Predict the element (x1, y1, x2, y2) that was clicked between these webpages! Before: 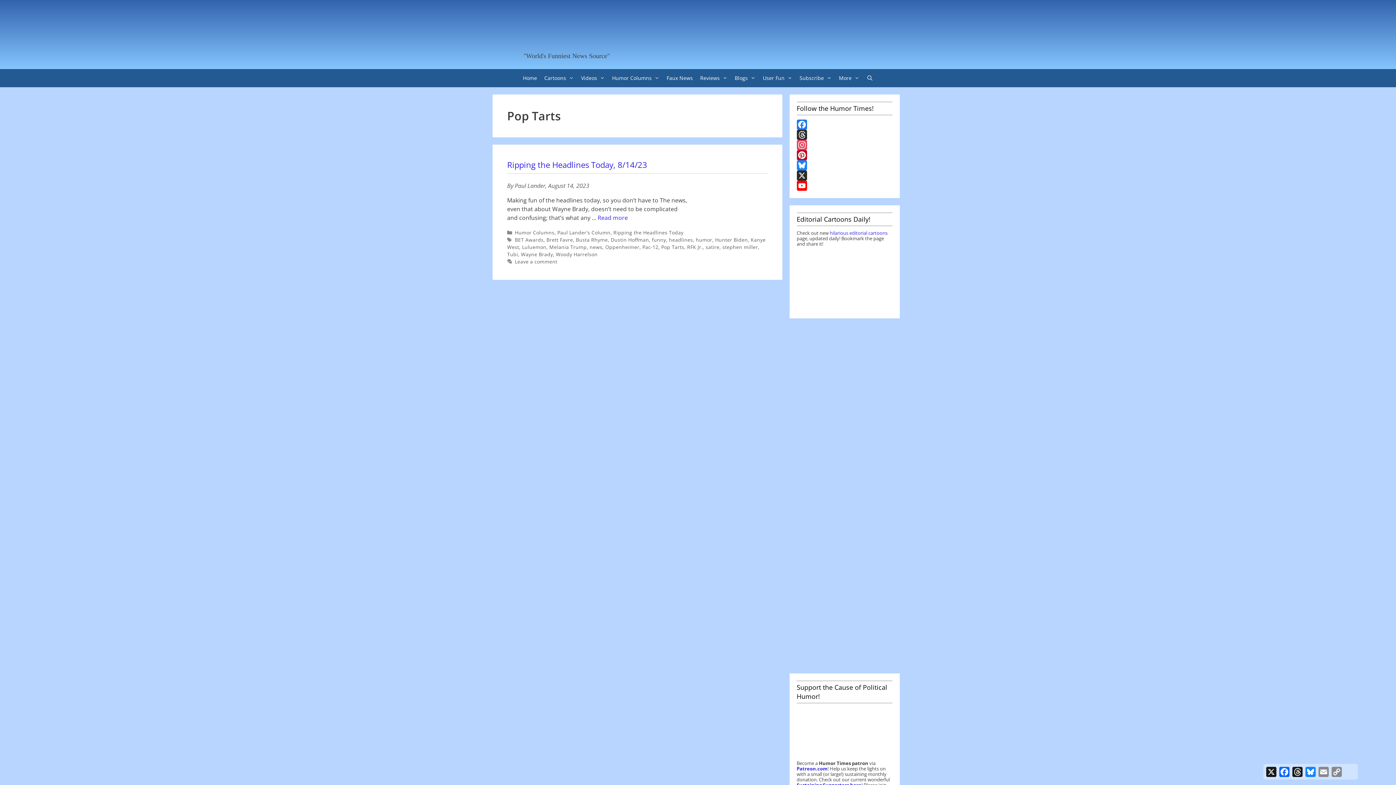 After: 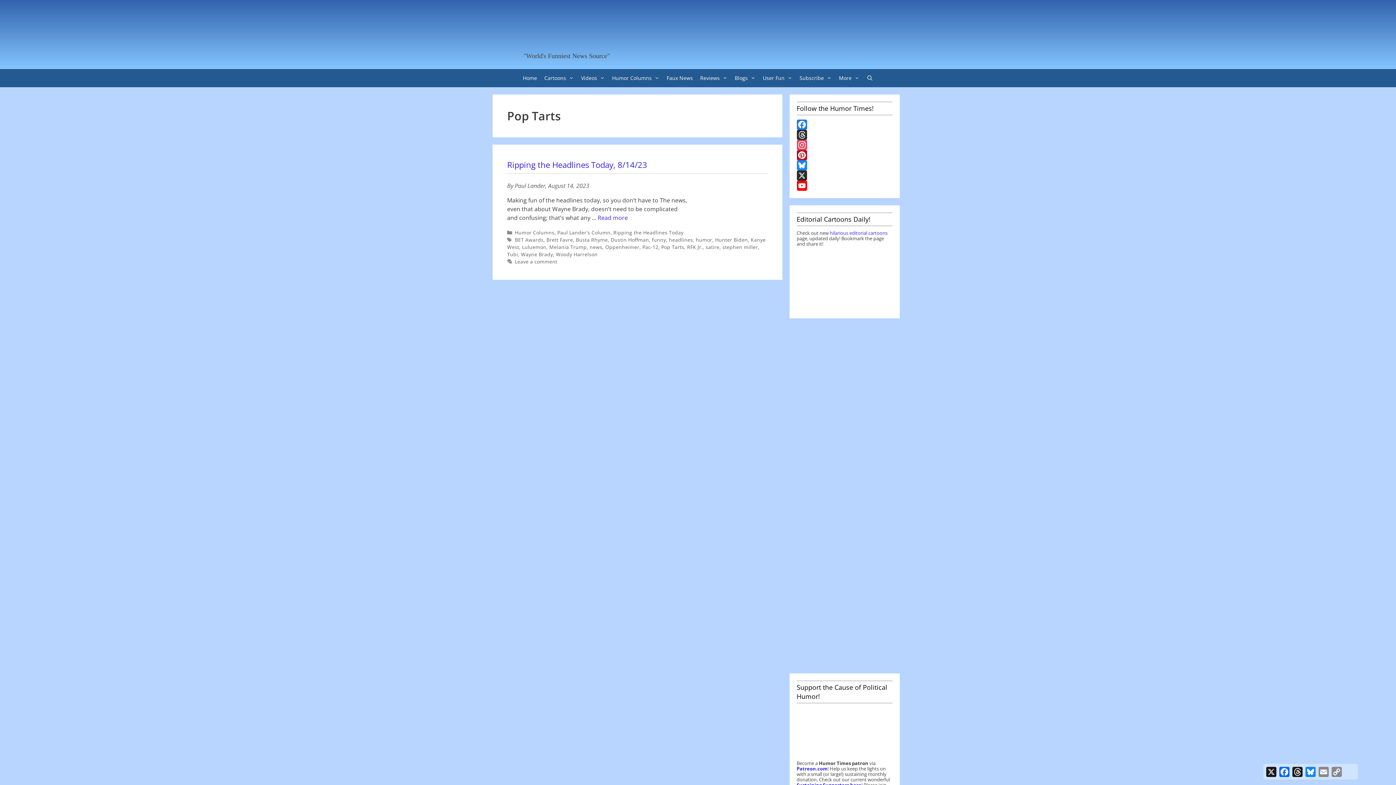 Action: bbox: (796, 129, 892, 140) label: Threads